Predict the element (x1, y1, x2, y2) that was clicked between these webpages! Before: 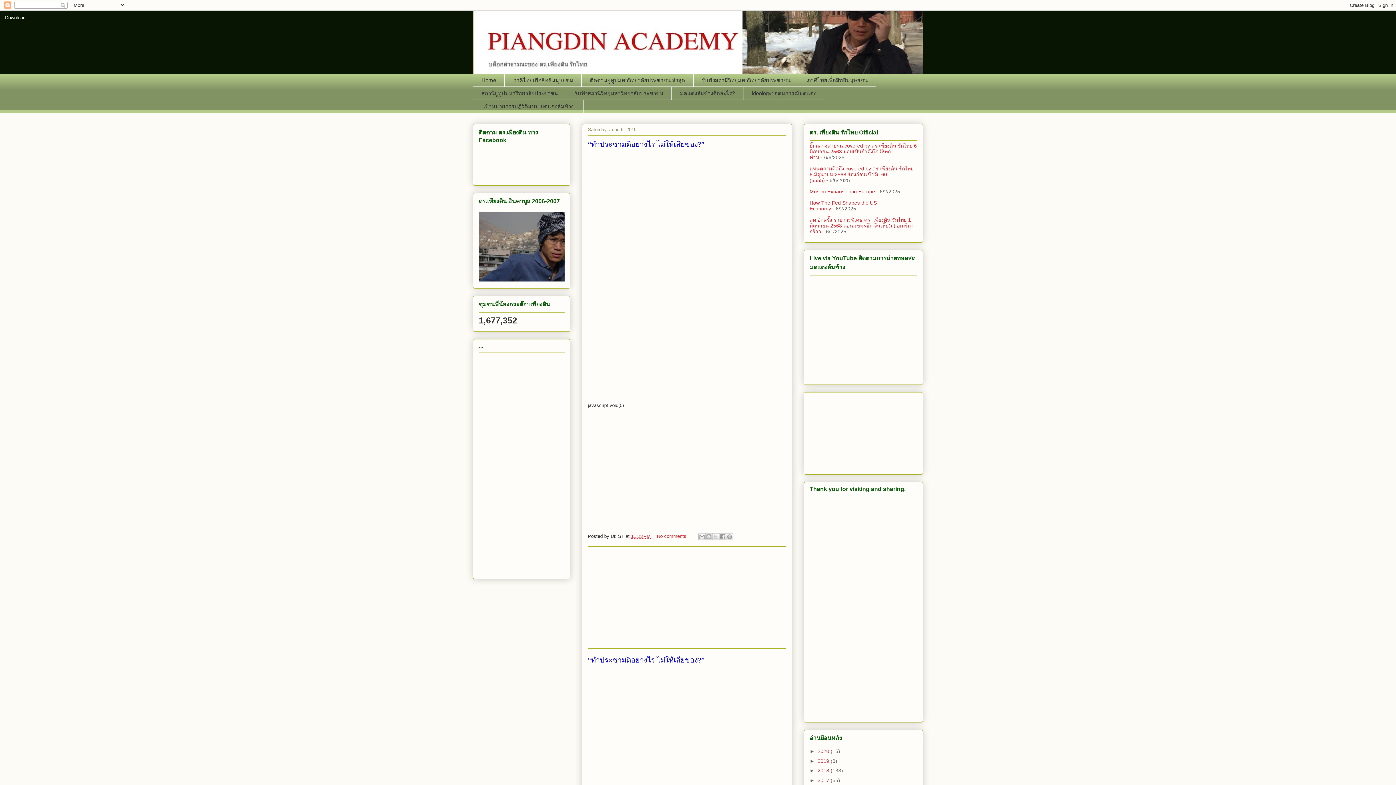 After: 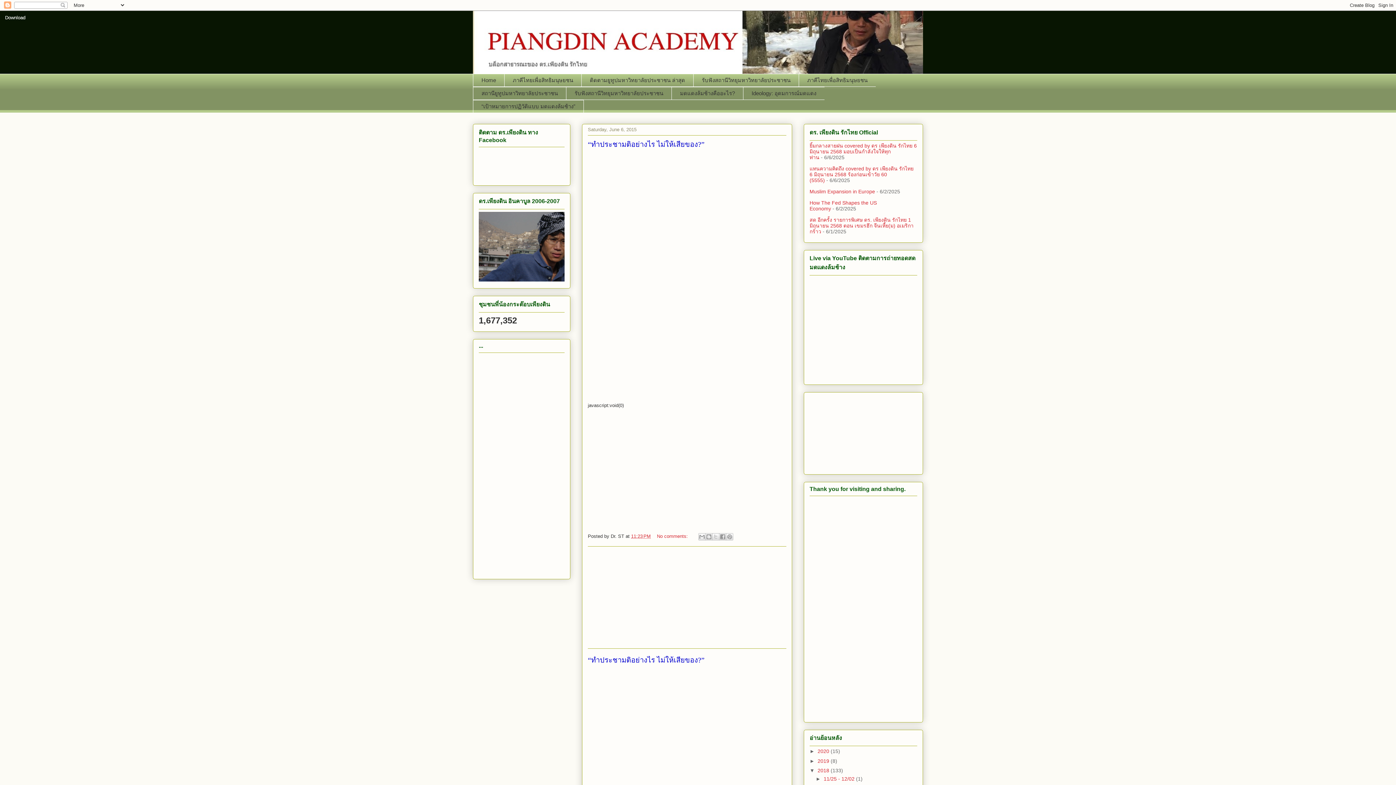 Action: bbox: (809, 768, 817, 773) label: ►  